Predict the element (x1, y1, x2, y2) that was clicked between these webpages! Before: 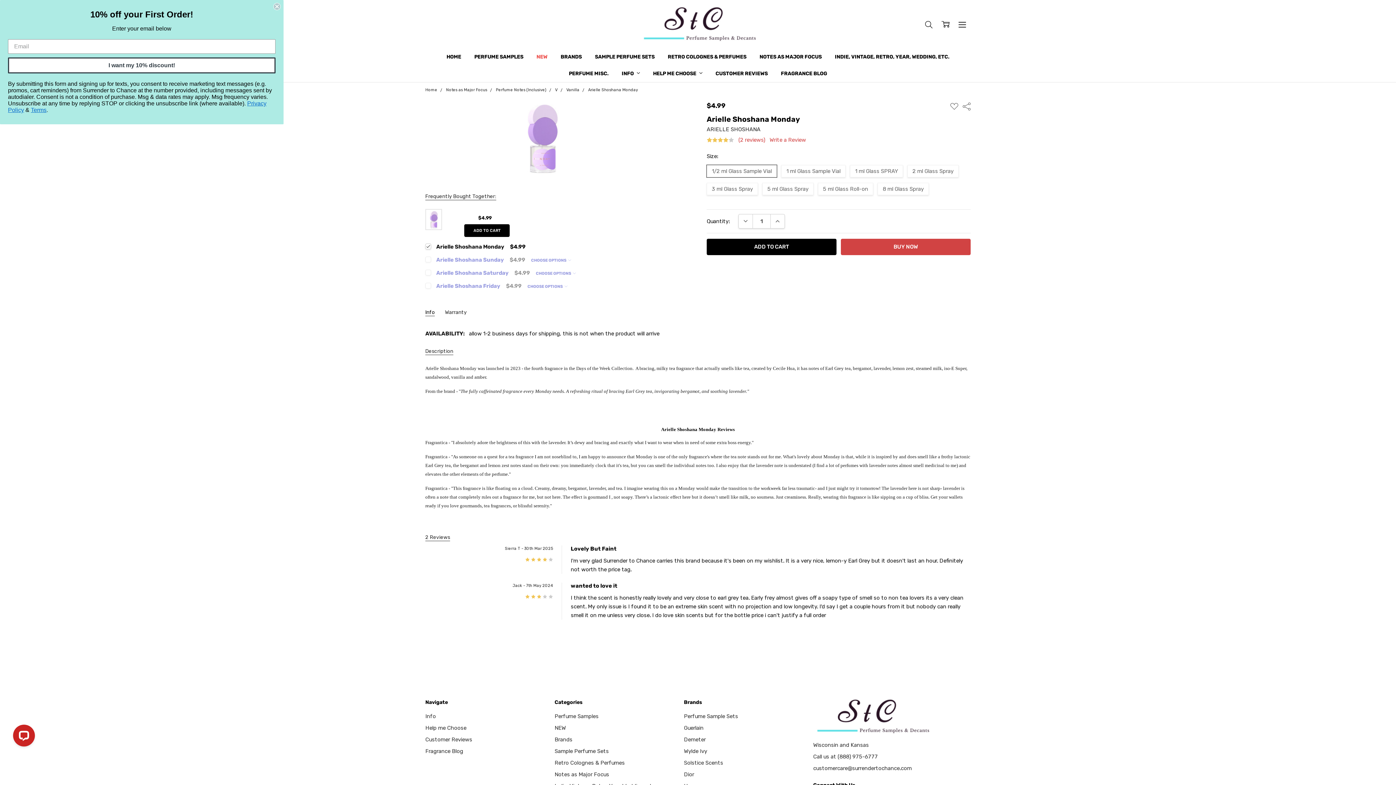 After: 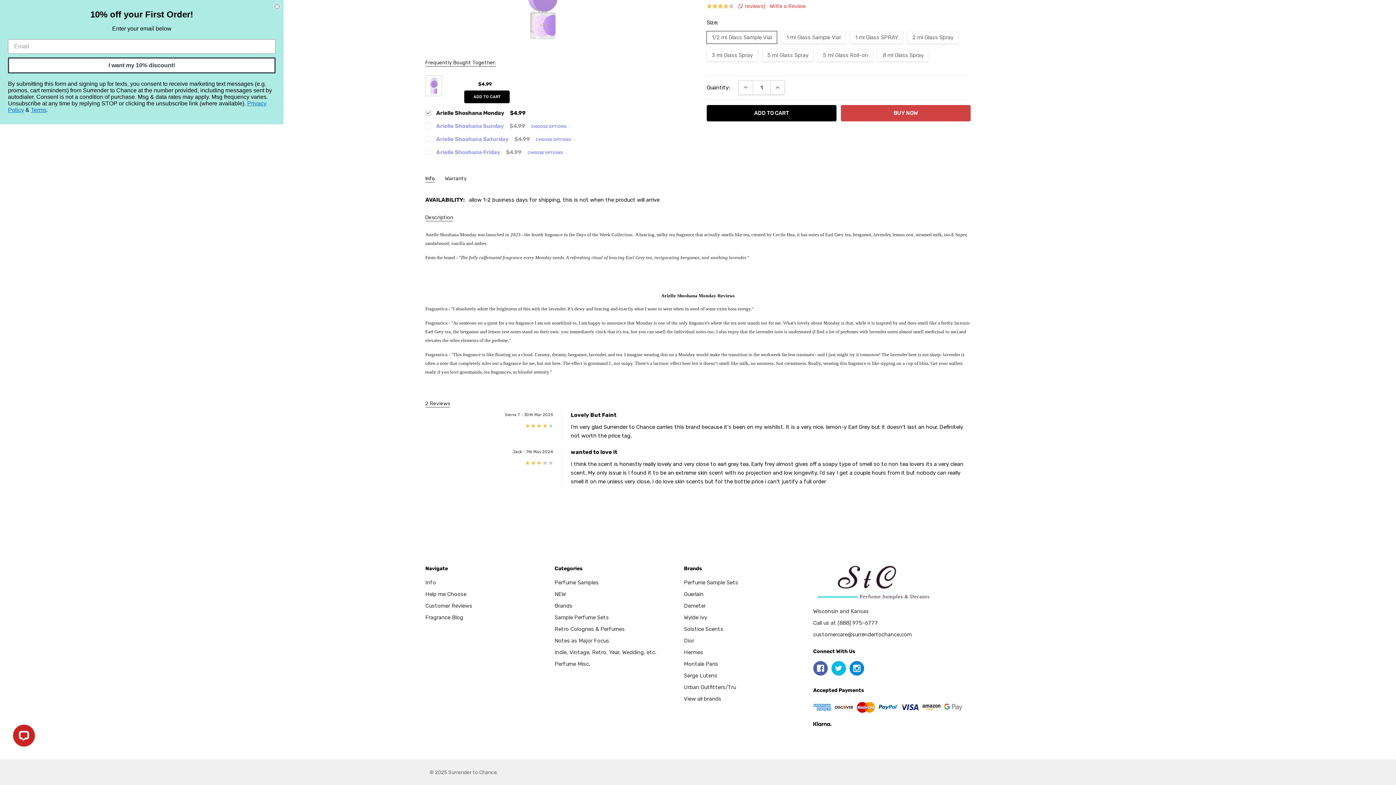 Action: label: (2 reviews) bbox: (738, 137, 765, 143)